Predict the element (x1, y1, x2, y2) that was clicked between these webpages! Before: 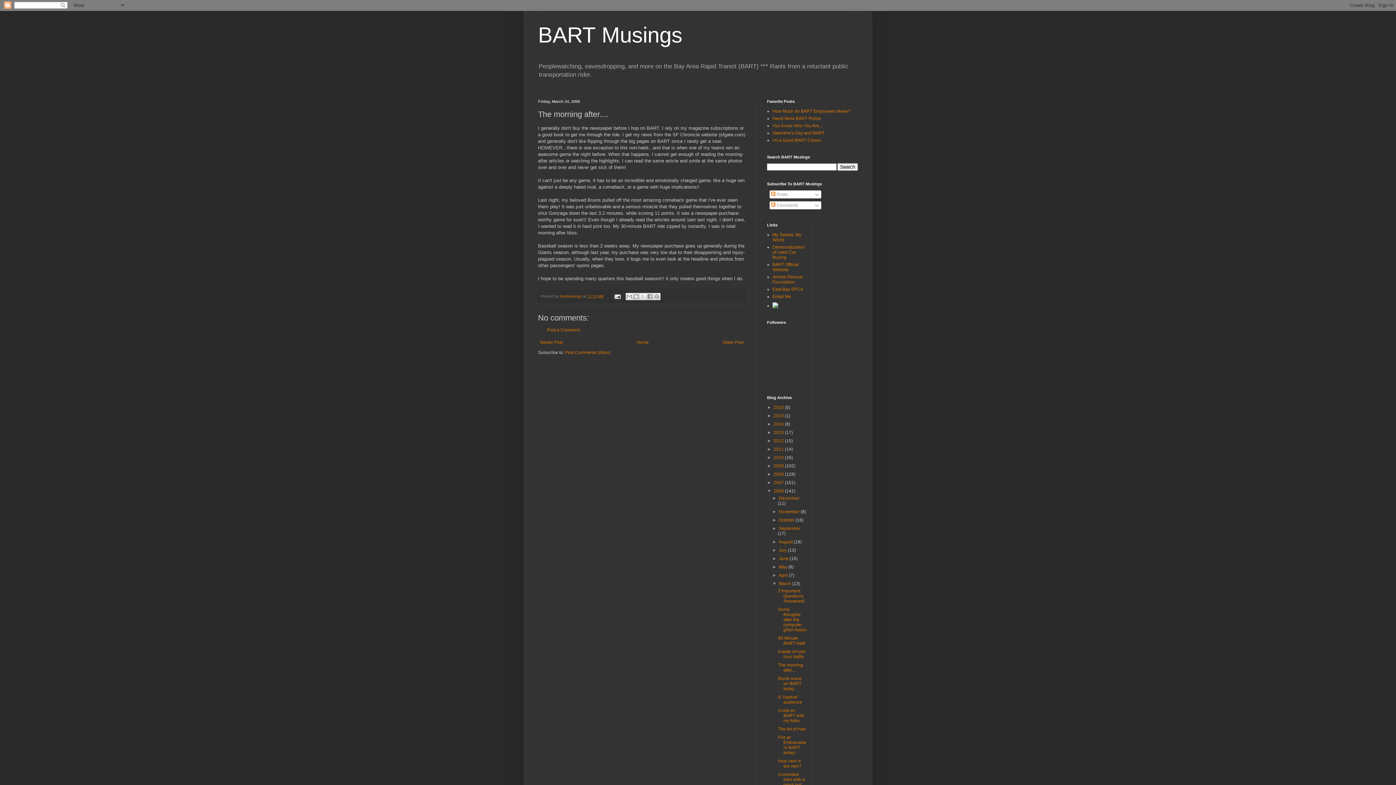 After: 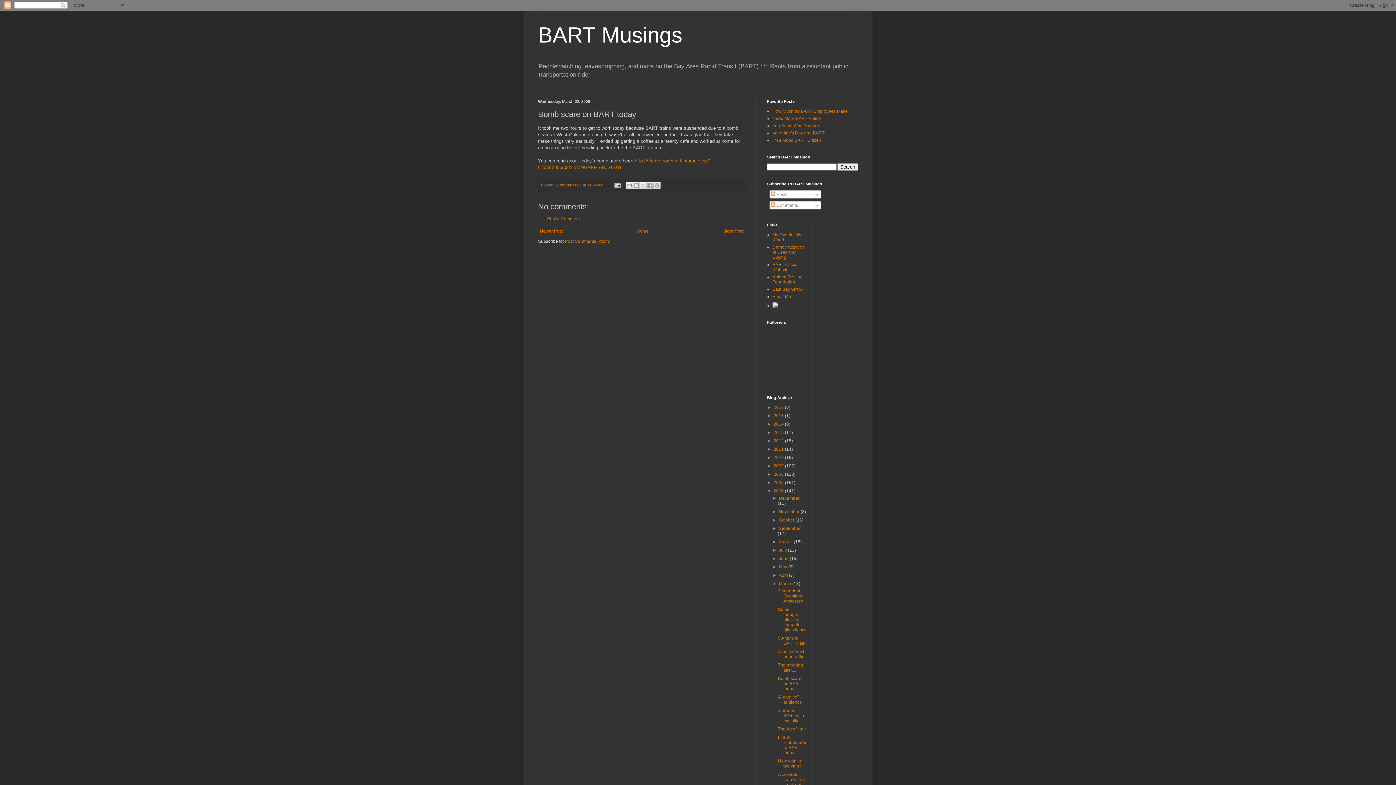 Action: bbox: (778, 676, 801, 691) label: Bomb scare on BART today